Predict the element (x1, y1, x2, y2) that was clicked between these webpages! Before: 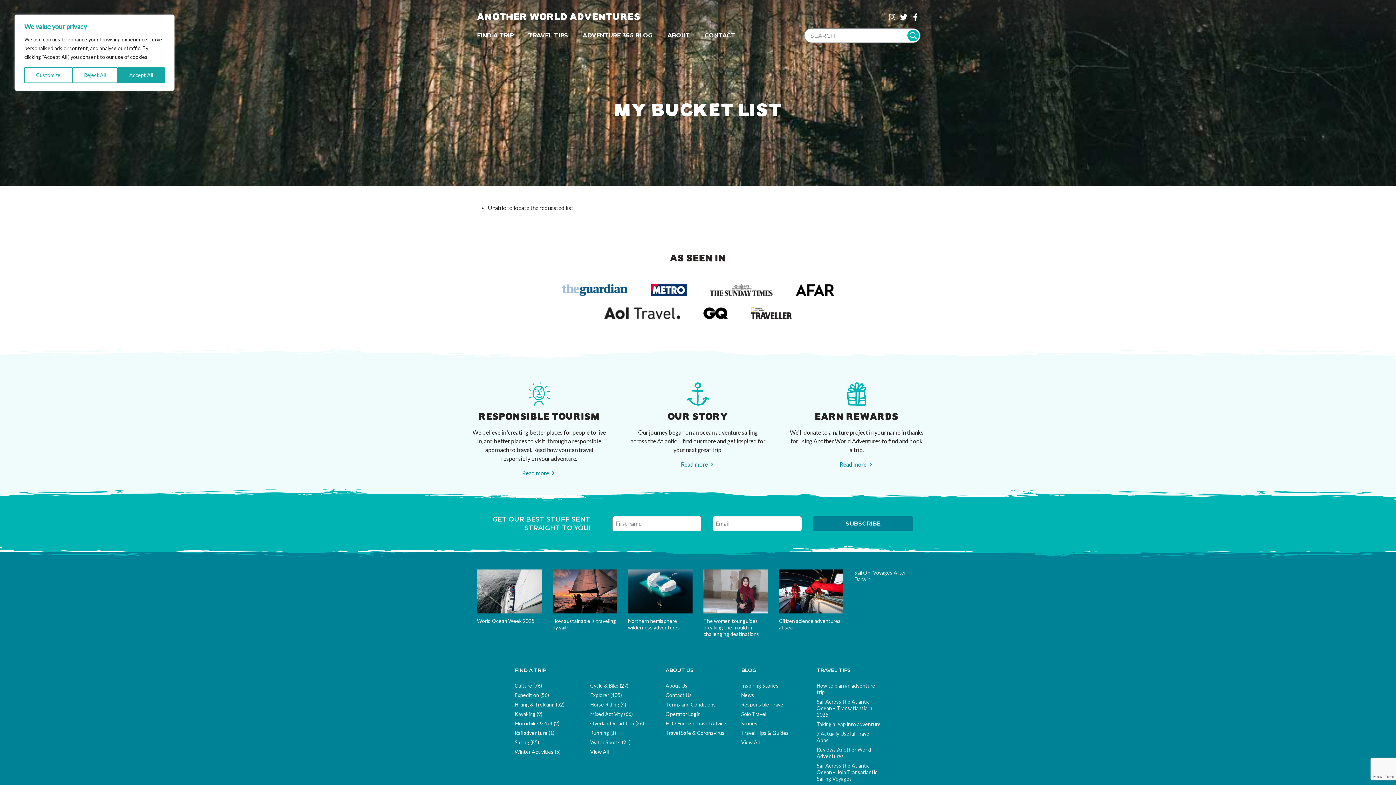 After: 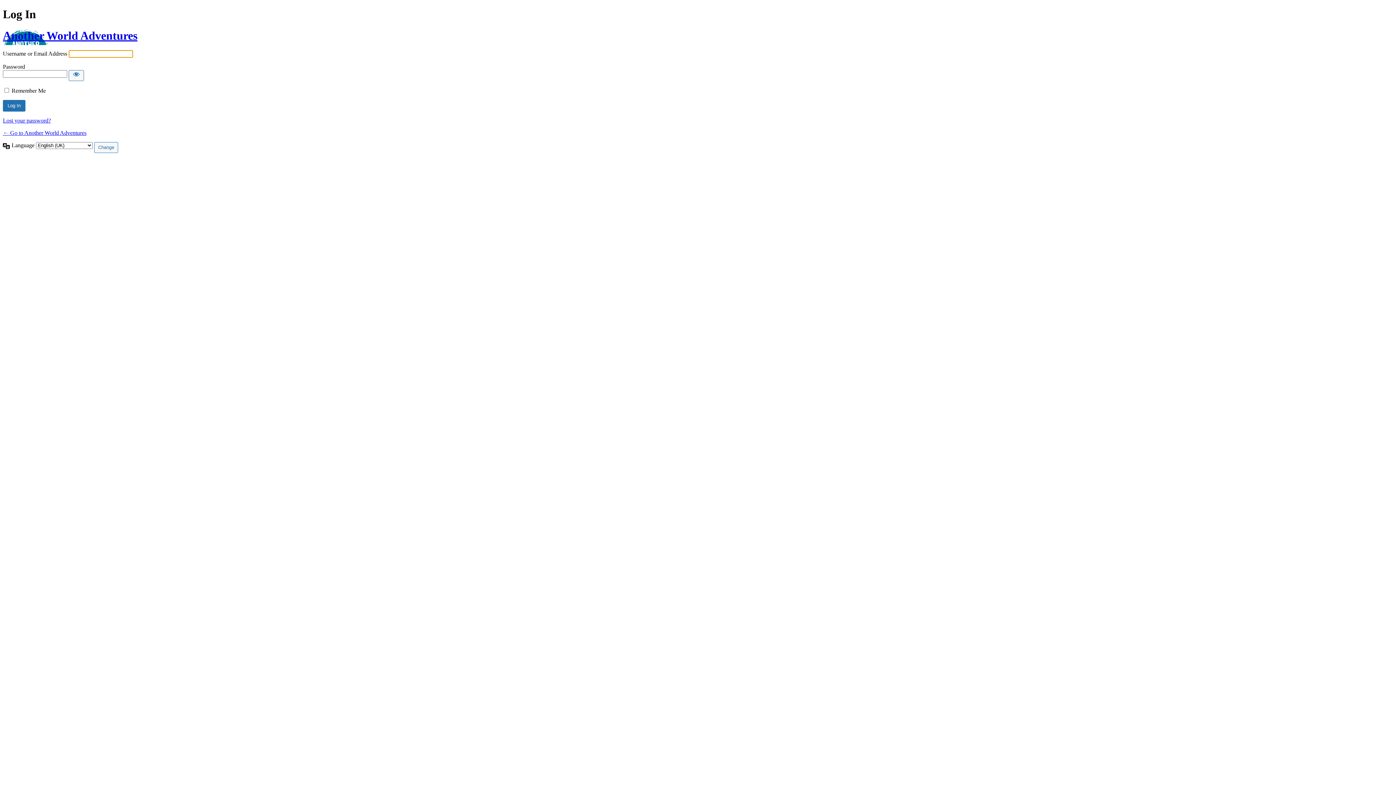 Action: label: Operator Login bbox: (665, 711, 730, 717)